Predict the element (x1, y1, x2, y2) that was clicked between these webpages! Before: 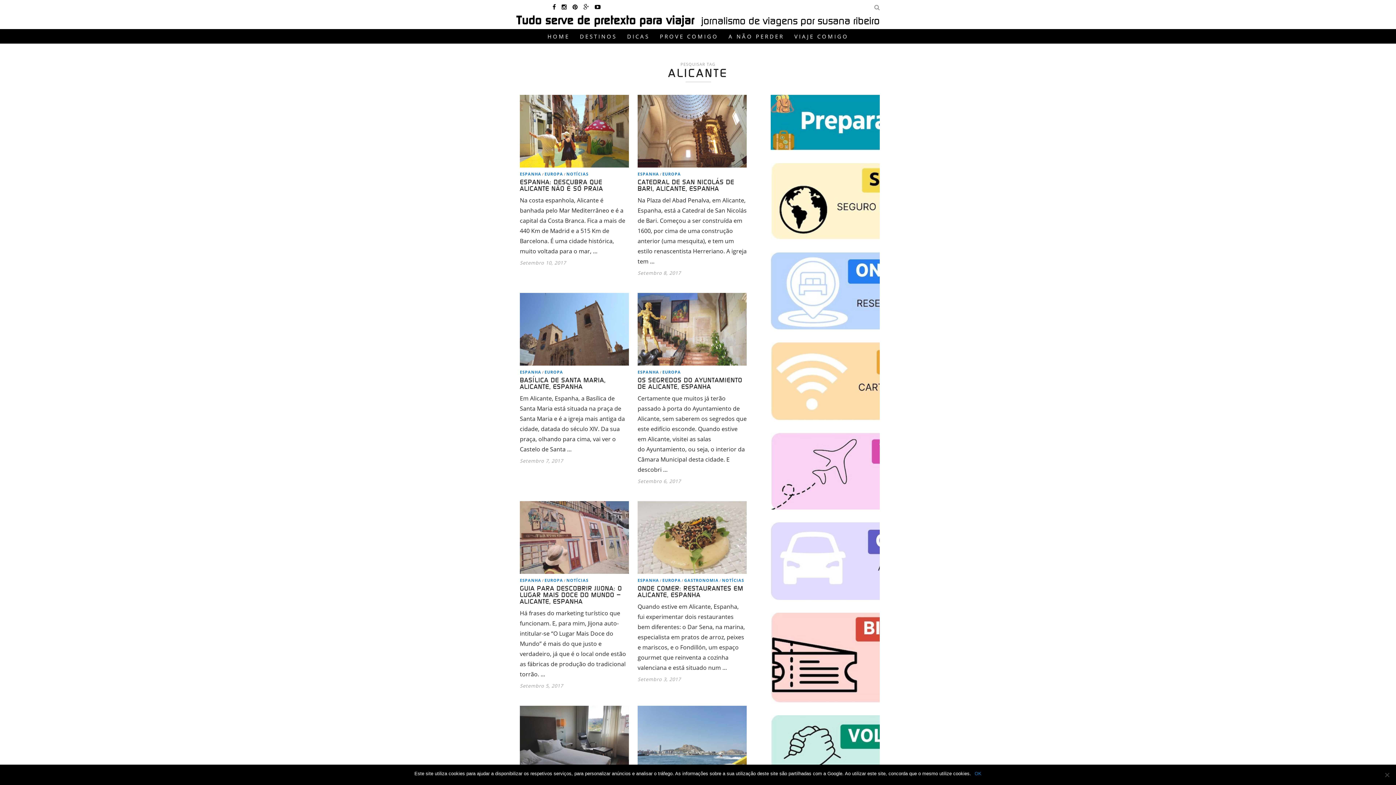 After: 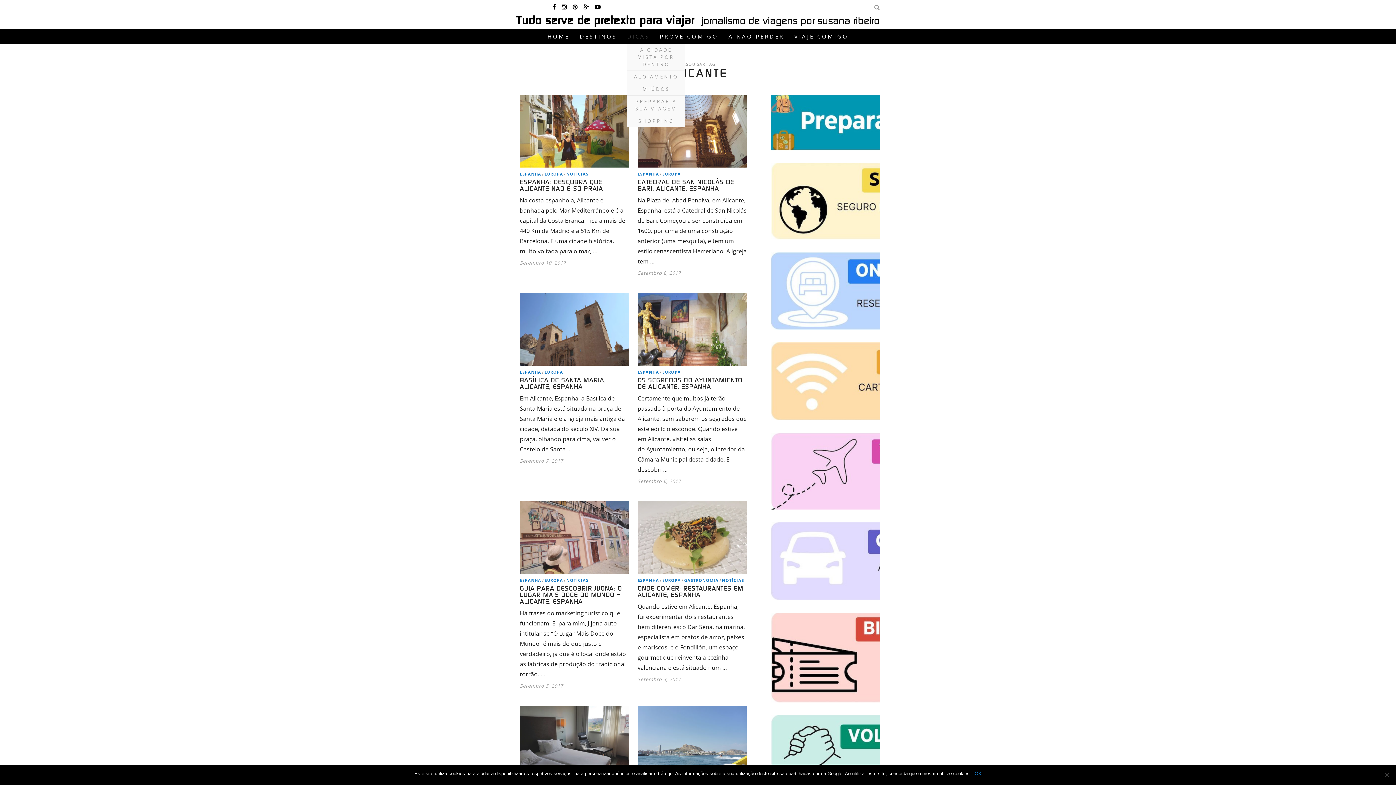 Action: bbox: (627, 29, 649, 43) label: DICAS